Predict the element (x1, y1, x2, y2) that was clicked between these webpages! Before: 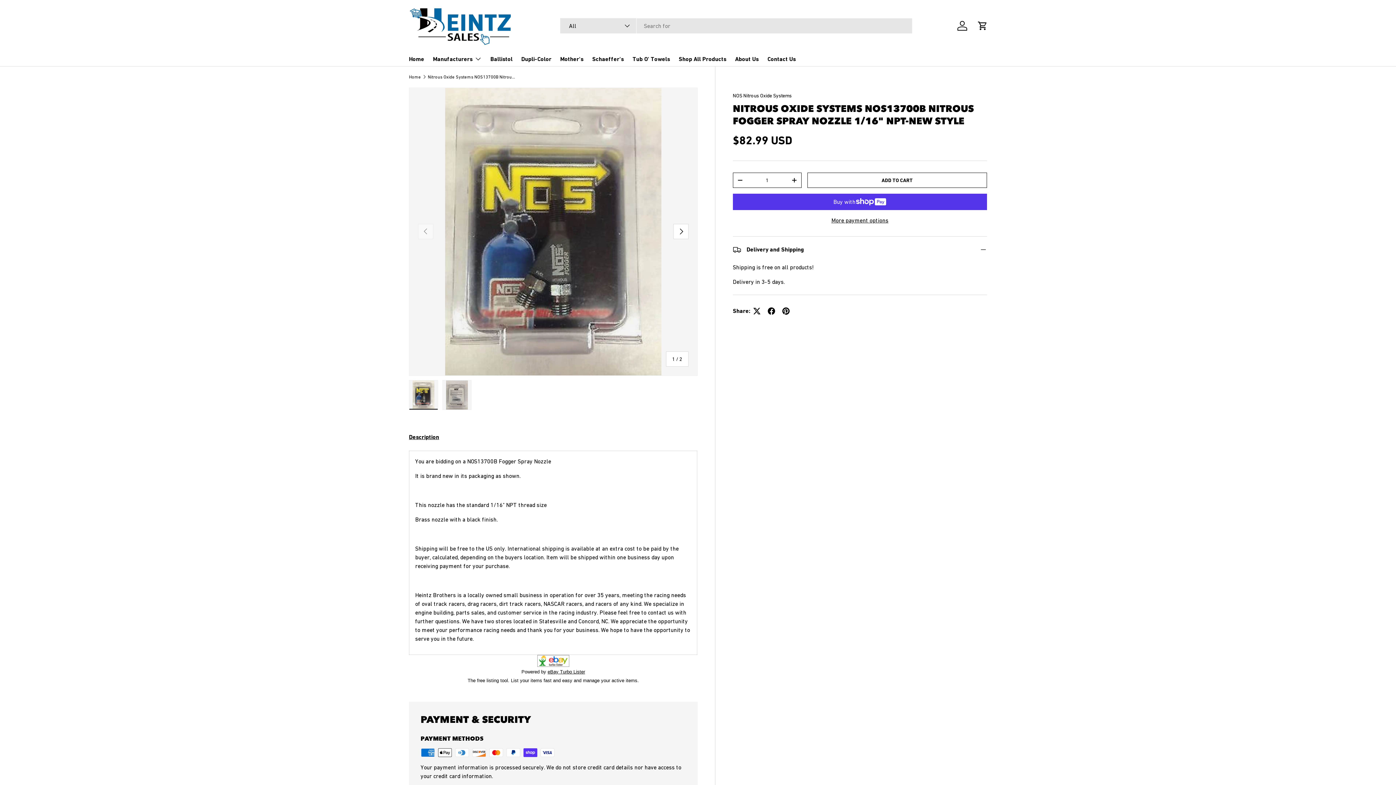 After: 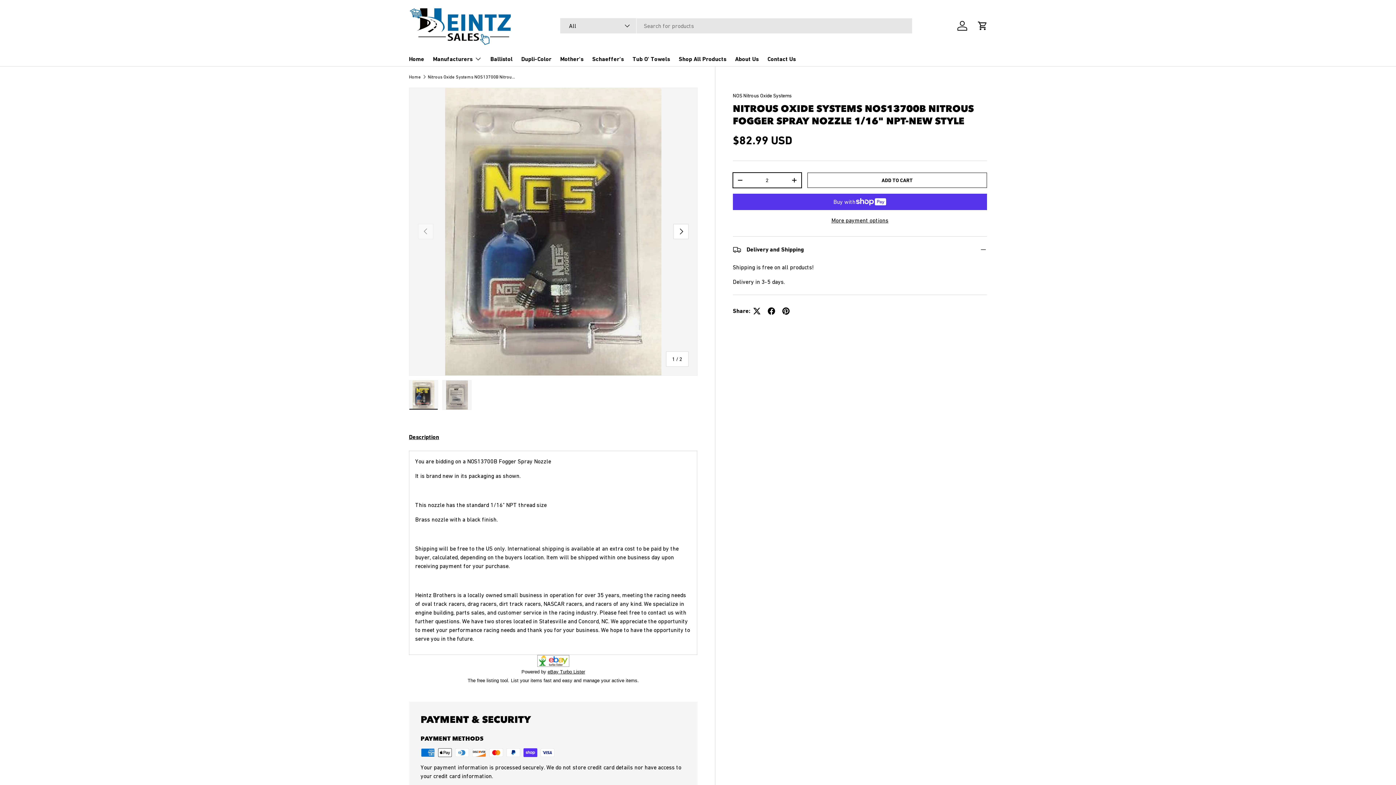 Action: label: + bbox: (787, 174, 801, 185)